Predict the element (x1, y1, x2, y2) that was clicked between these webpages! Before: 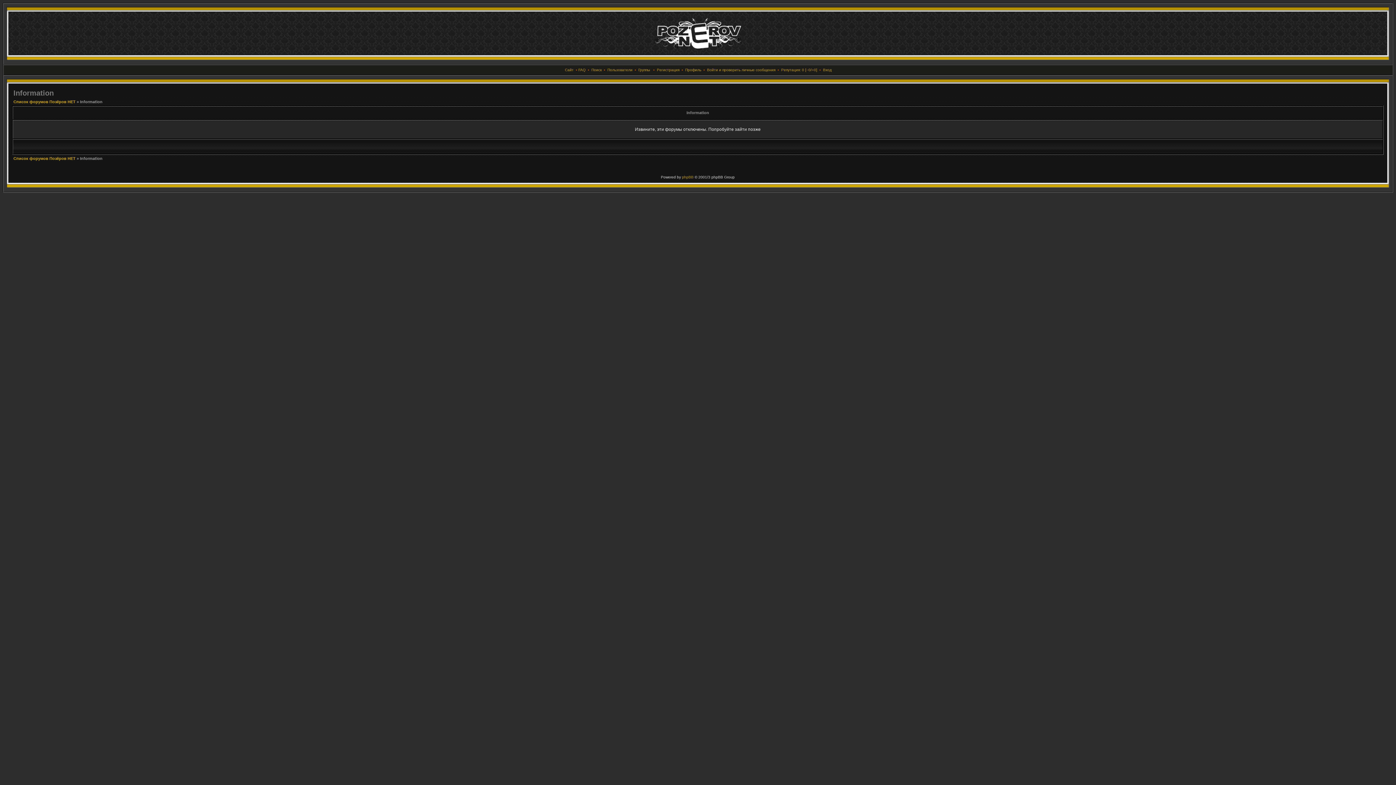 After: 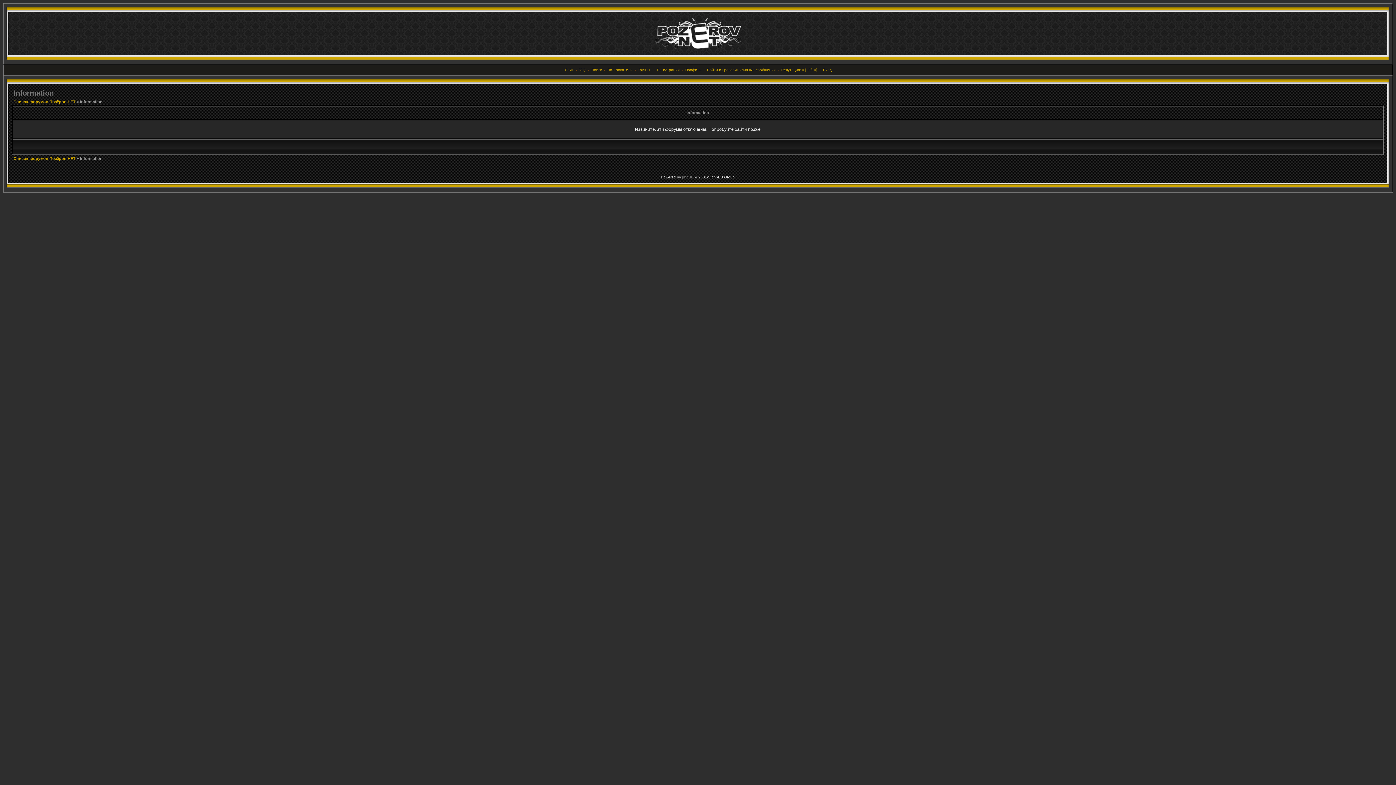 Action: bbox: (682, 175, 693, 179) label: phpBB